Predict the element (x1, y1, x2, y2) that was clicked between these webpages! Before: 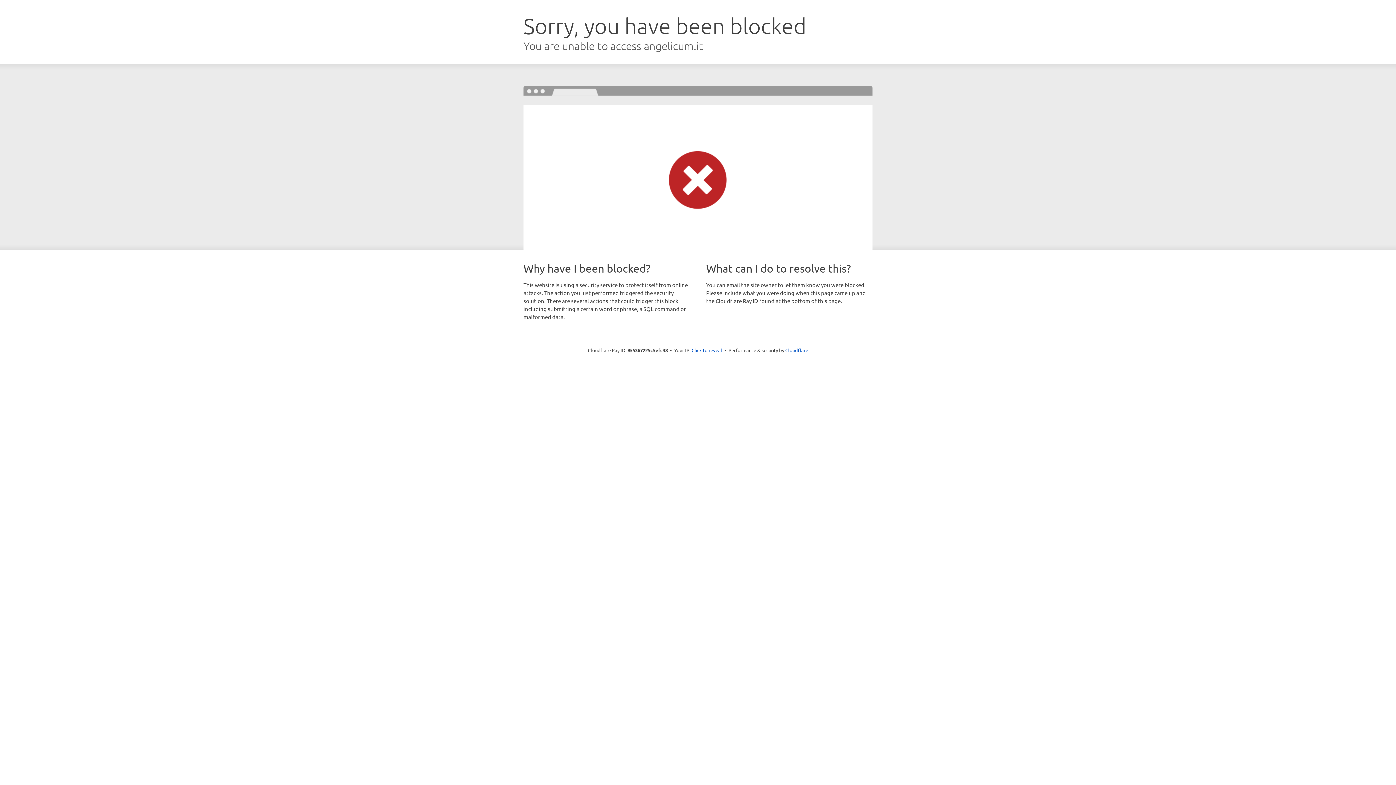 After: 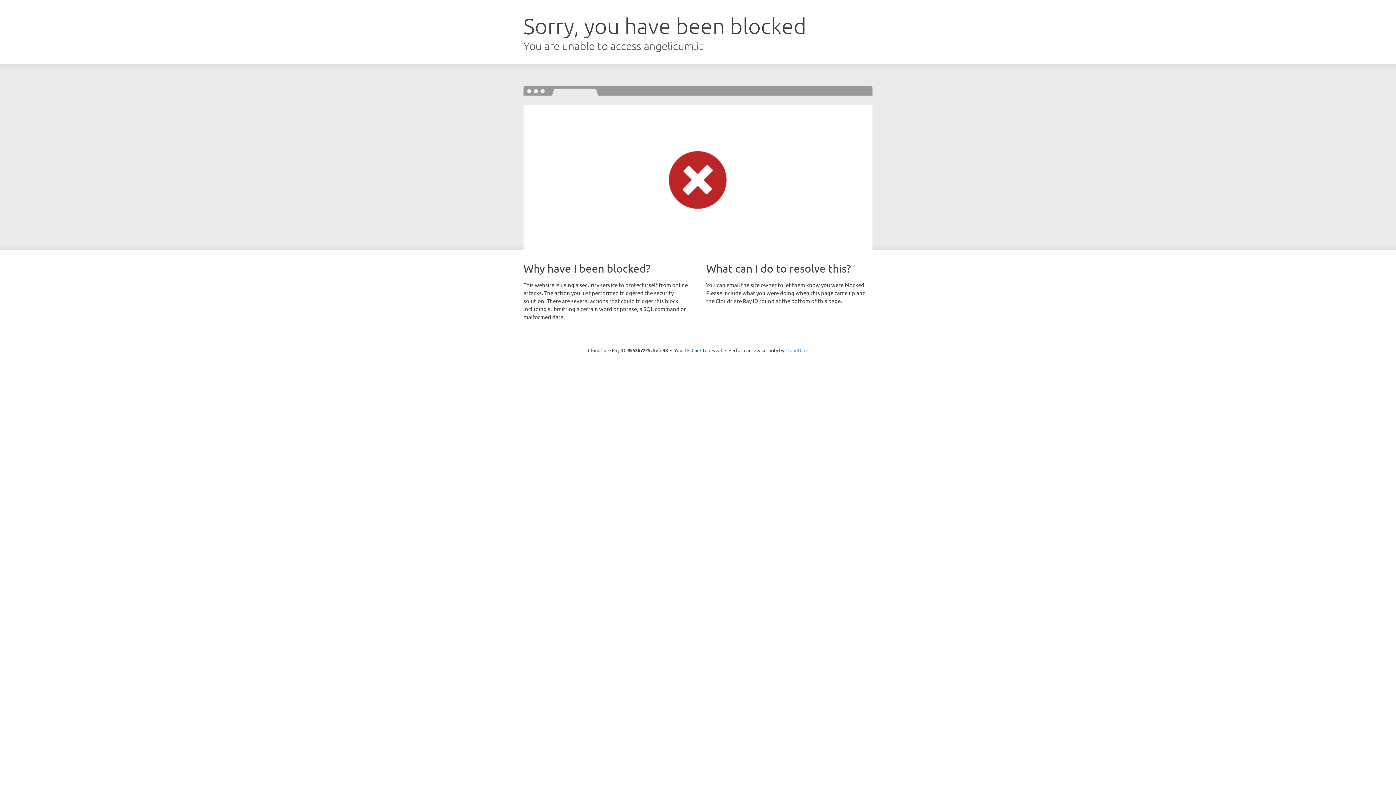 Action: bbox: (785, 347, 808, 353) label: Cloudflare